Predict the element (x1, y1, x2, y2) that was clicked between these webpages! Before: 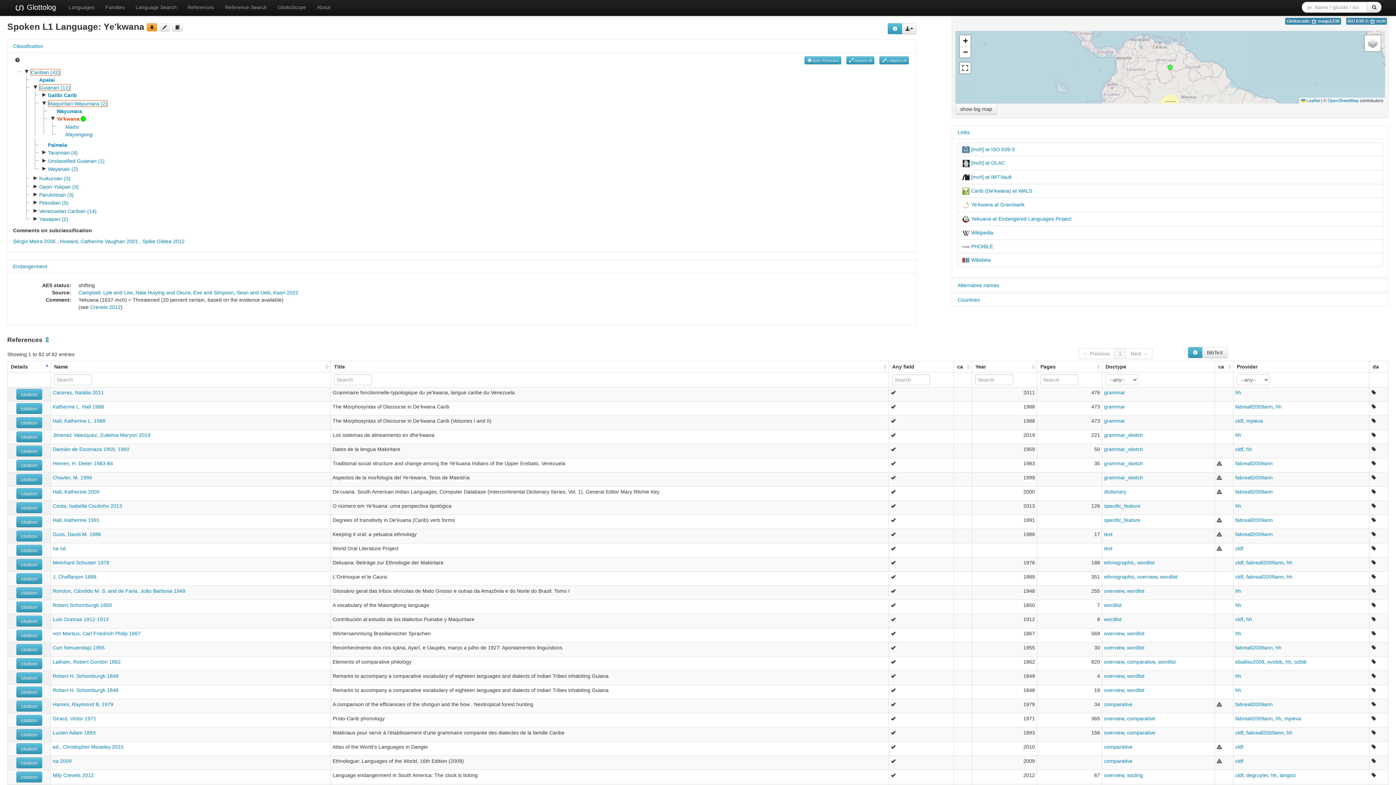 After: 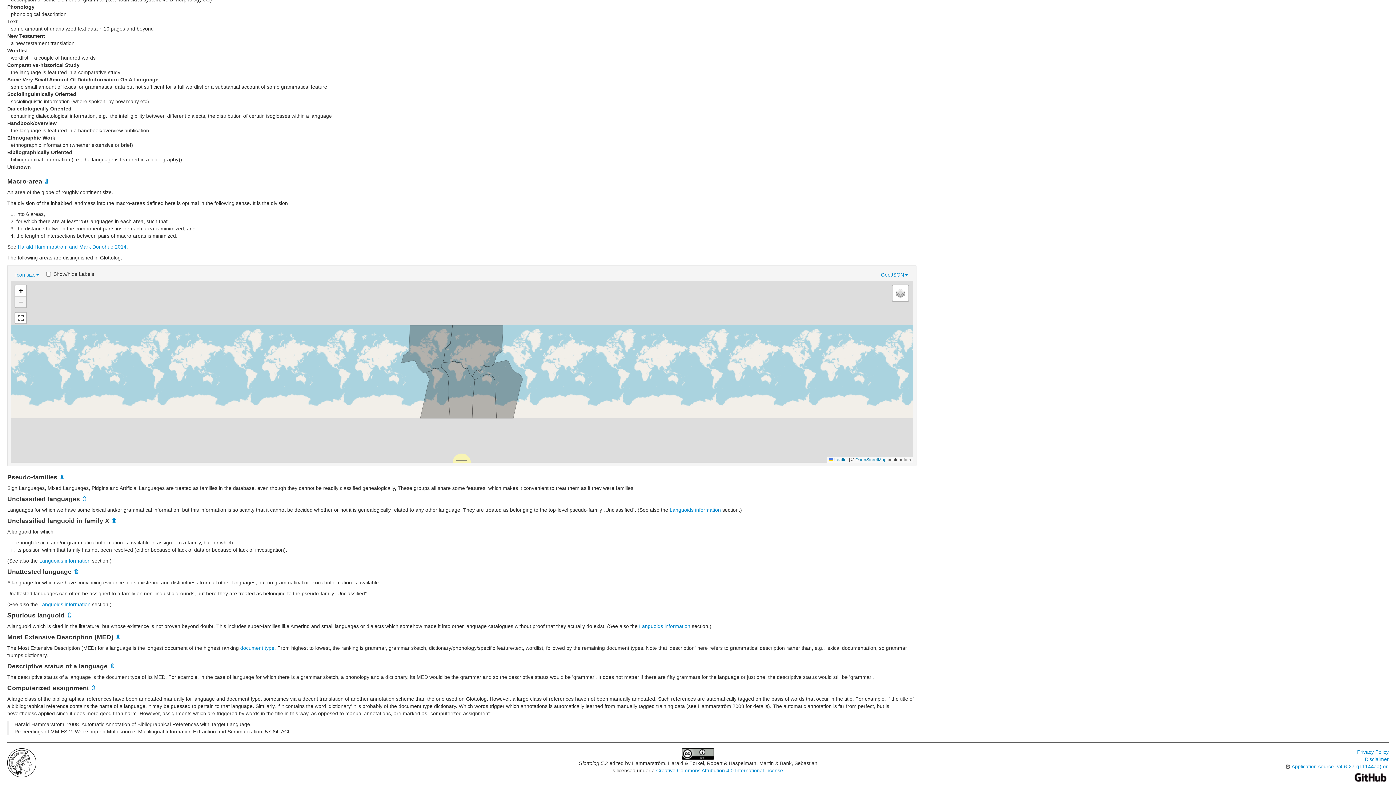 Action: label: overview bbox: (1104, 631, 1124, 636)